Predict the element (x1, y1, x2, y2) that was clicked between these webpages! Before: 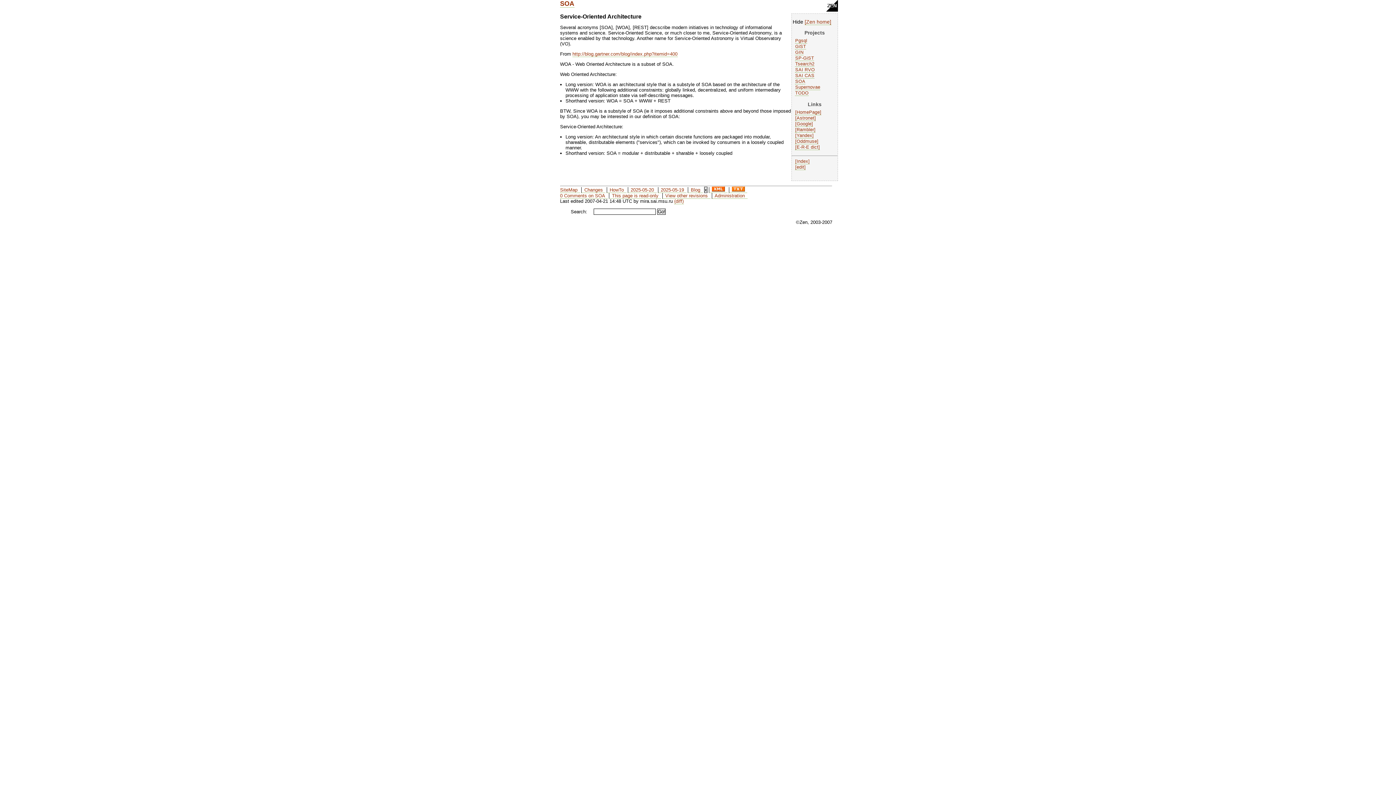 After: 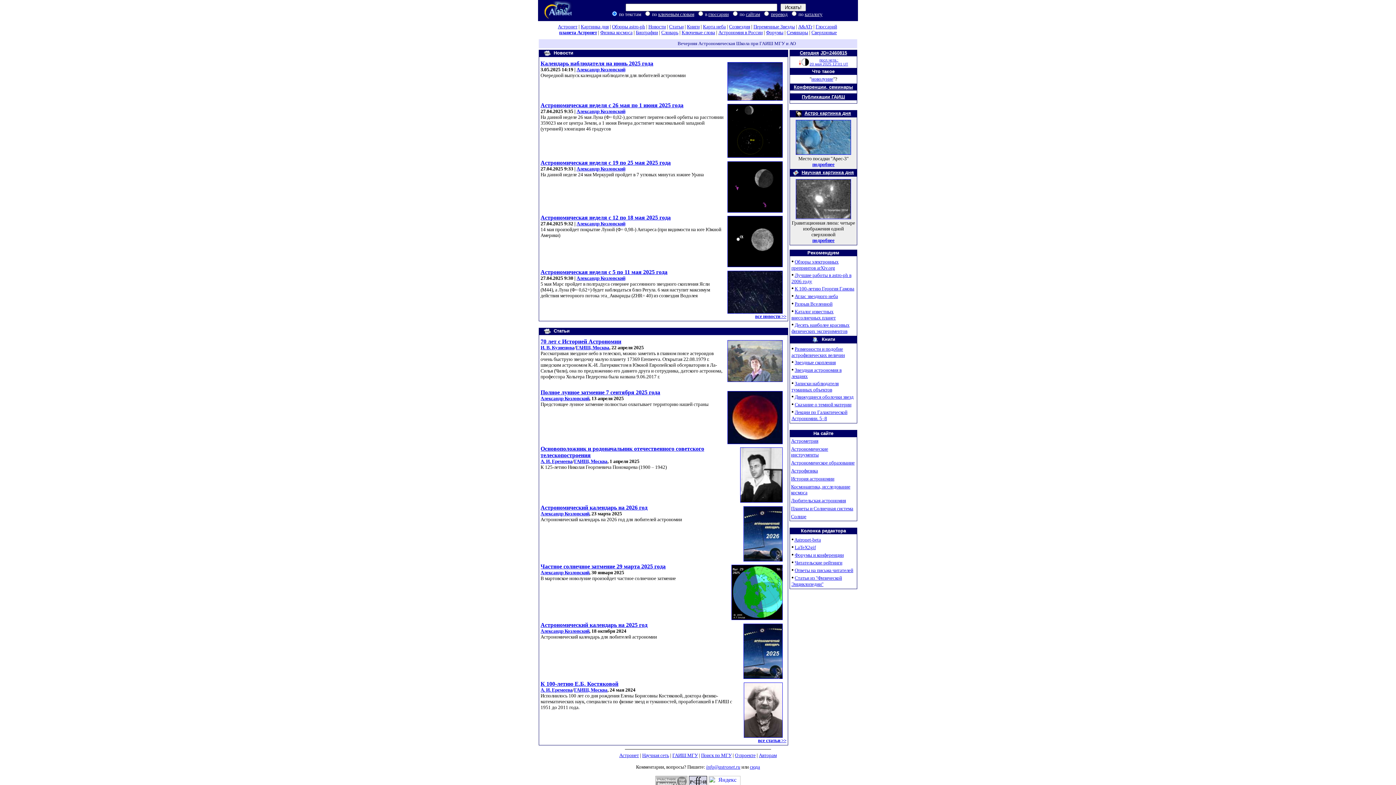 Action: bbox: (795, 115, 816, 121) label: Astronet